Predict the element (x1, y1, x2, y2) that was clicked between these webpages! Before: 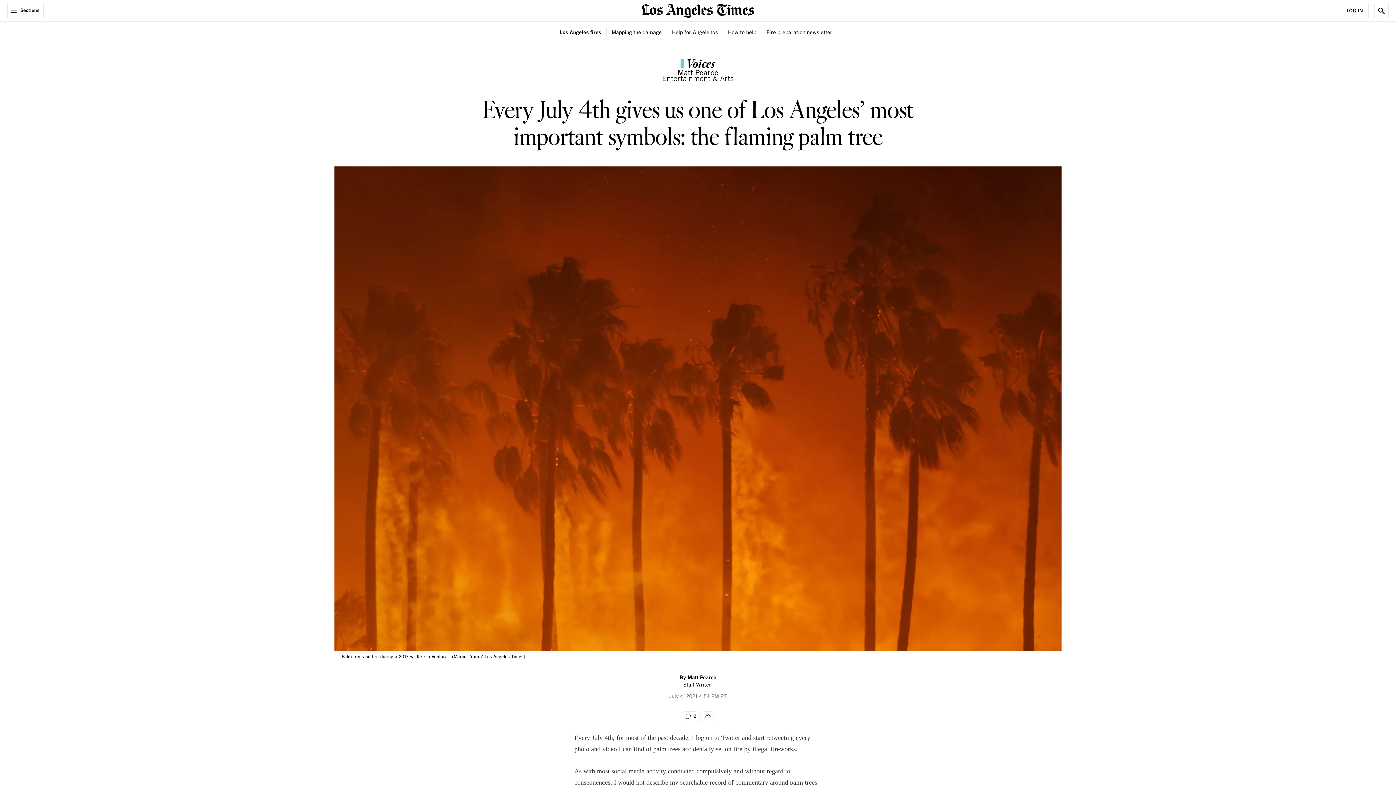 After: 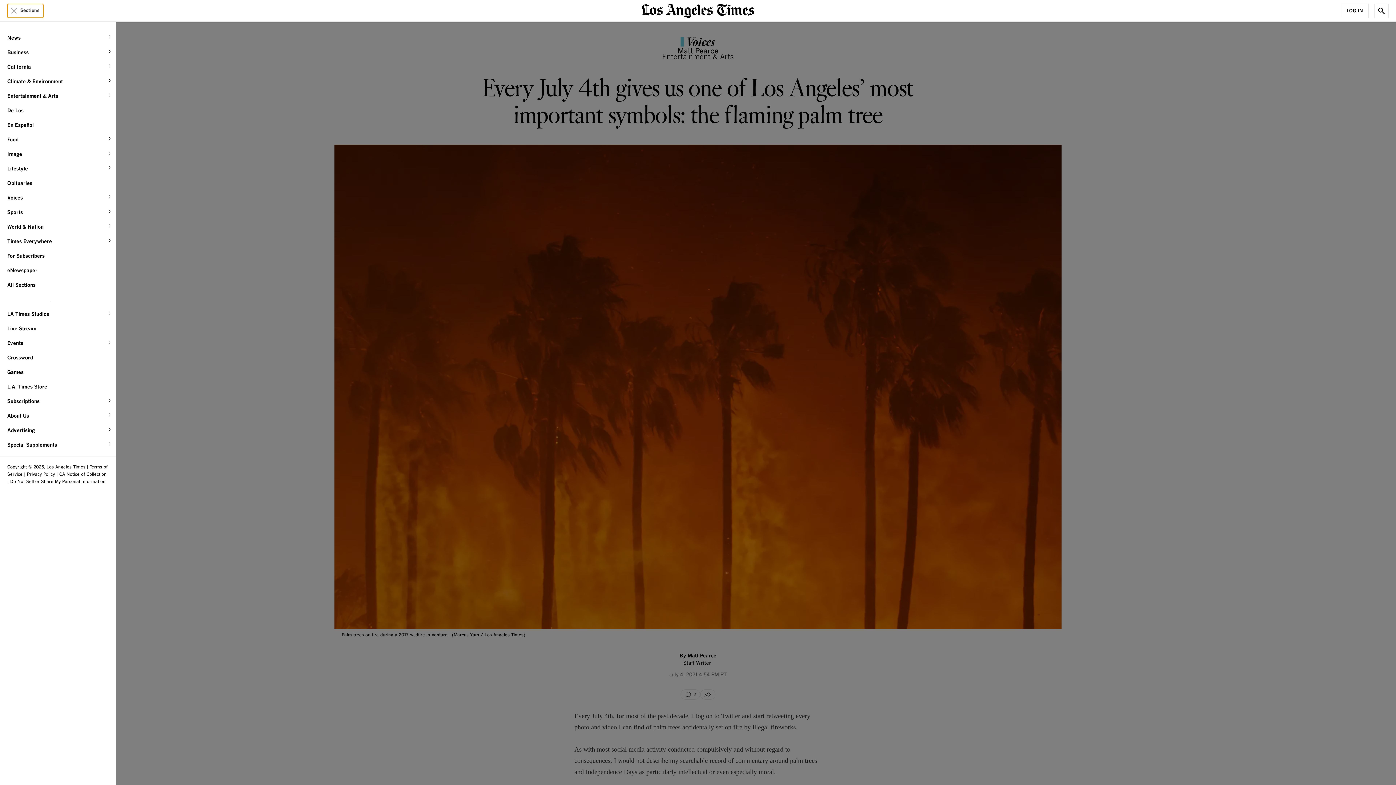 Action: bbox: (7, 3, 43, 18) label: Sections